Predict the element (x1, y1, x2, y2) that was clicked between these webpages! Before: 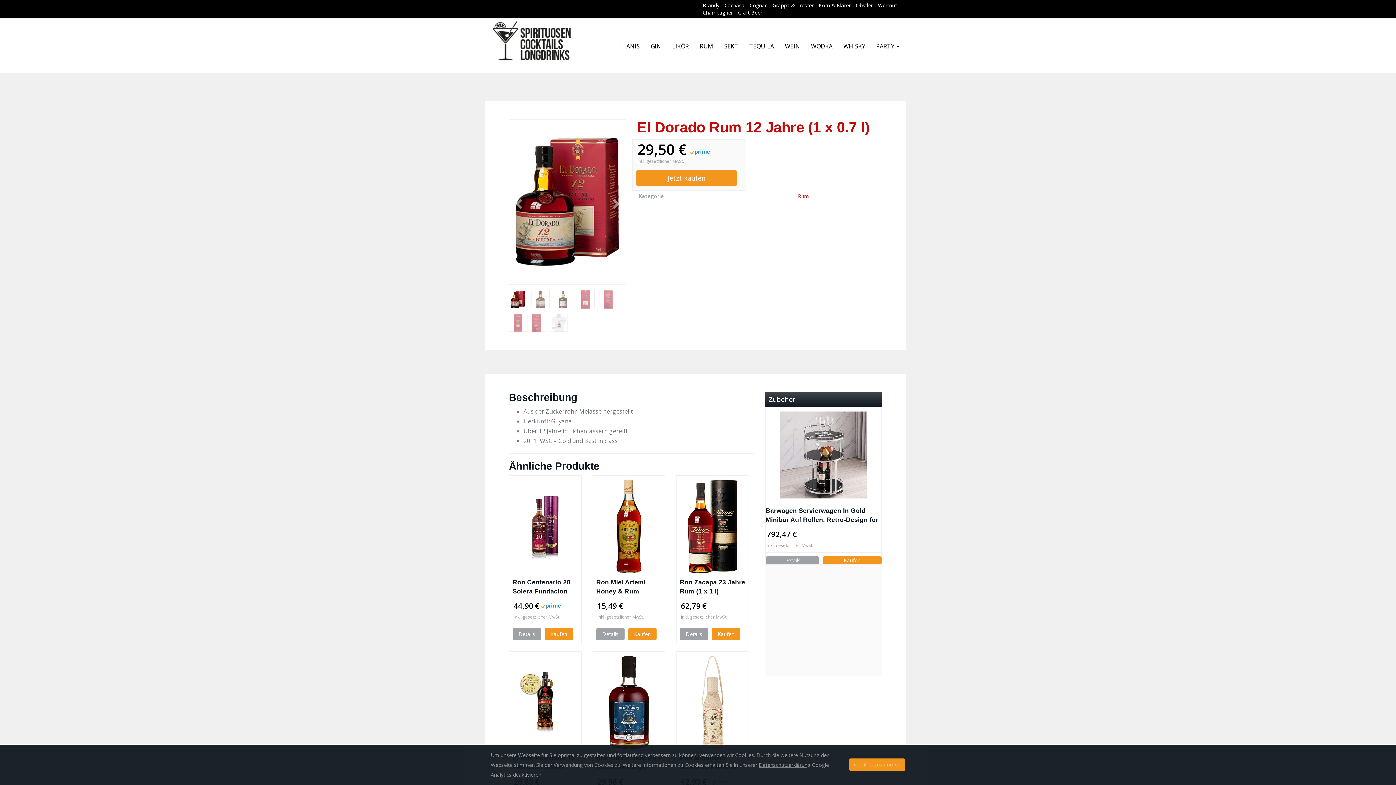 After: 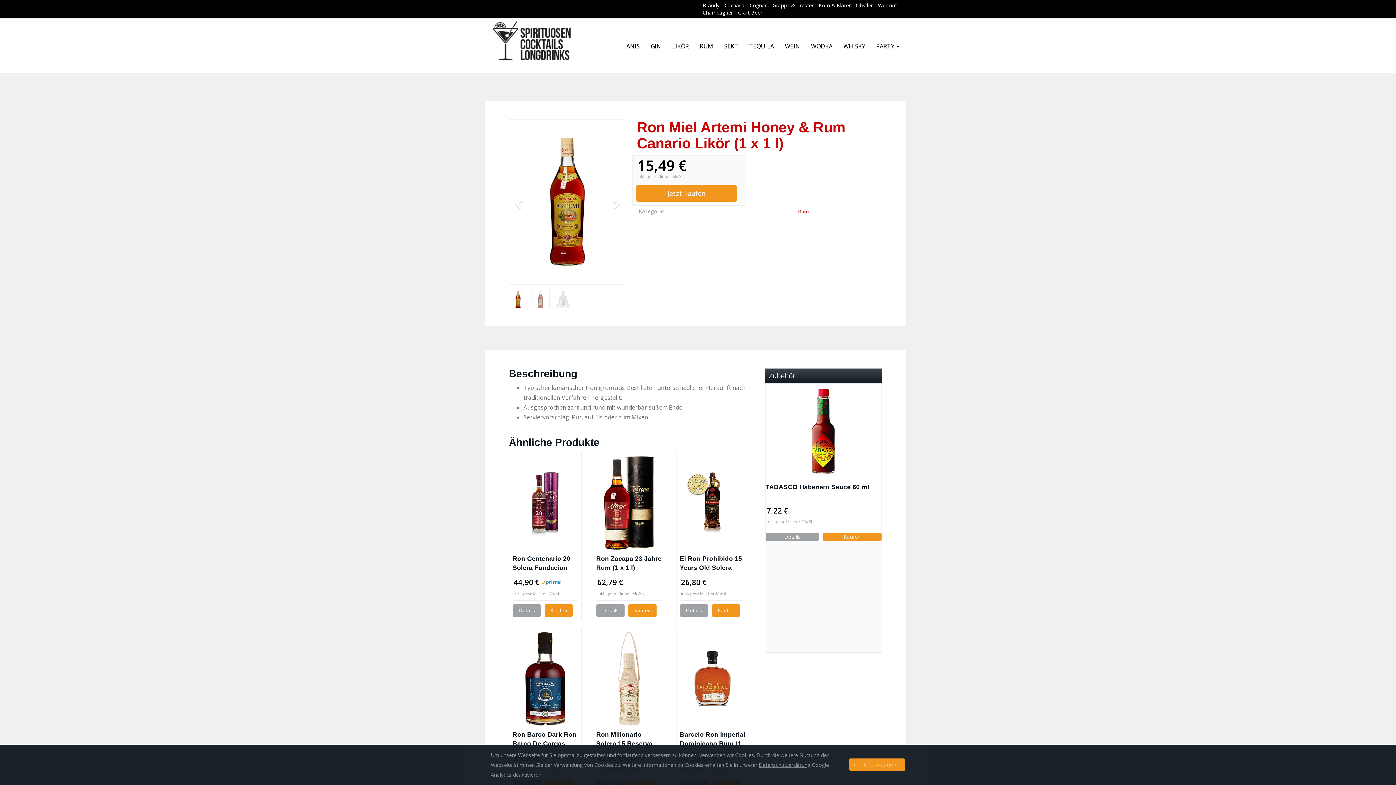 Action: label: Ron Miel Artemi Honey & Rum Canario Likör (1 x 1 l) bbox: (596, 578, 661, 596)